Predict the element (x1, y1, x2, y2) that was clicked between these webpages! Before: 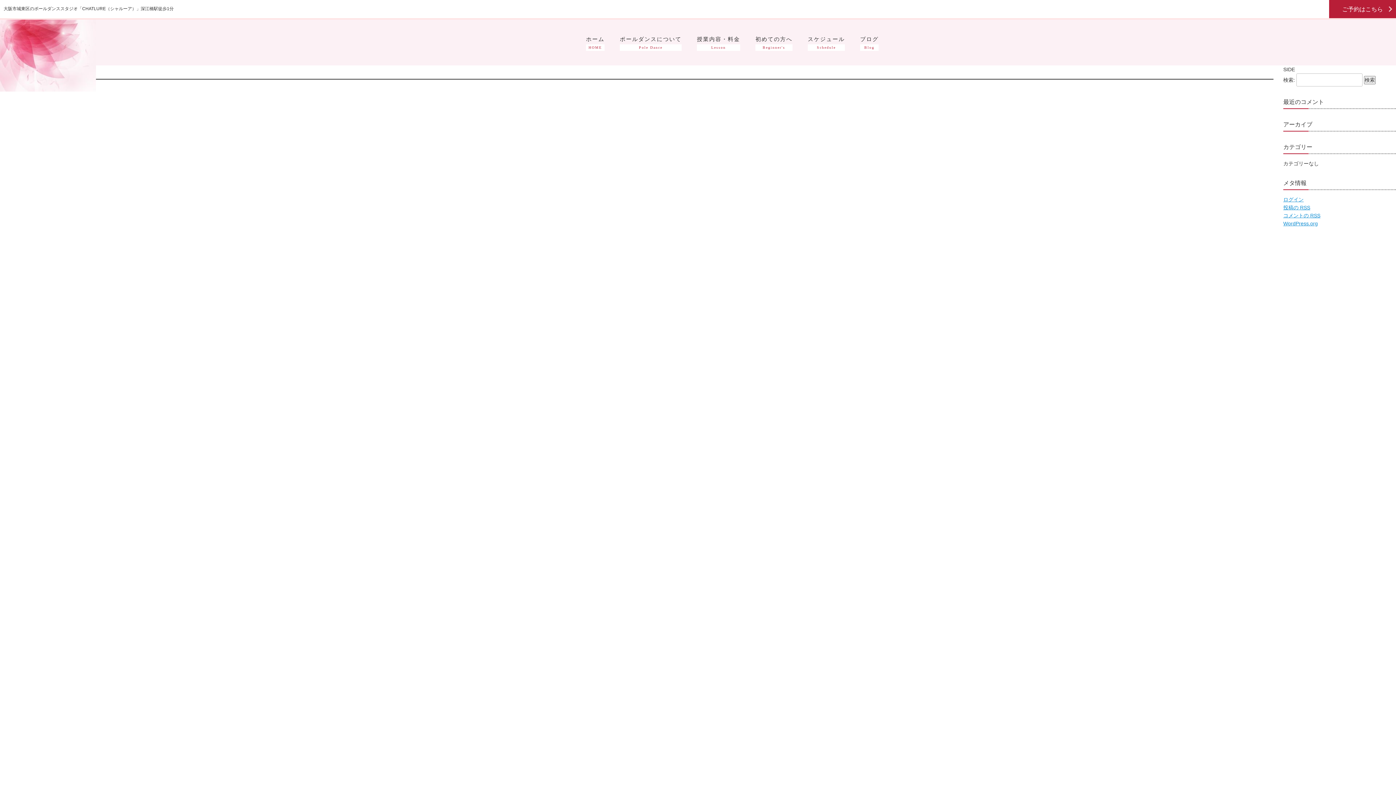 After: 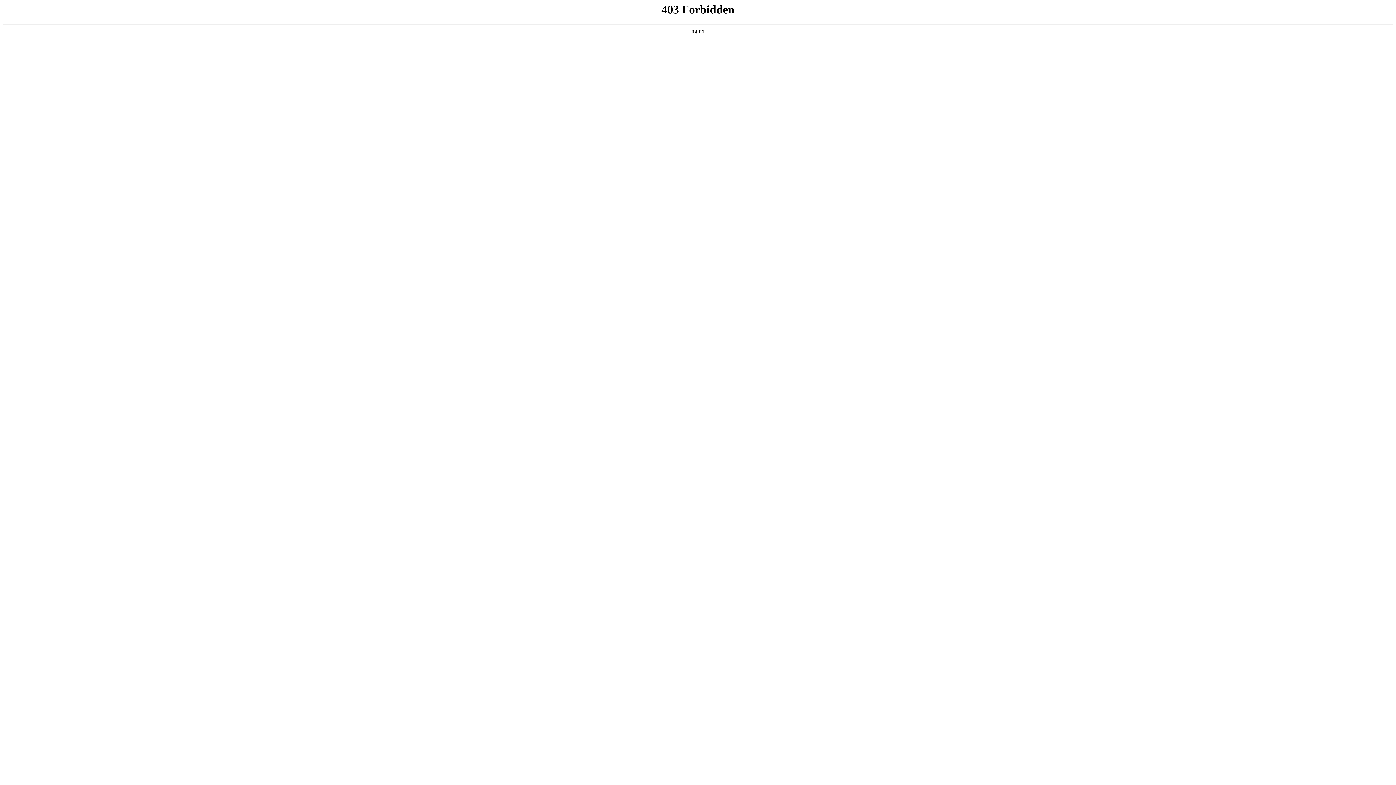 Action: label: ログイン bbox: (1283, 196, 1304, 202)